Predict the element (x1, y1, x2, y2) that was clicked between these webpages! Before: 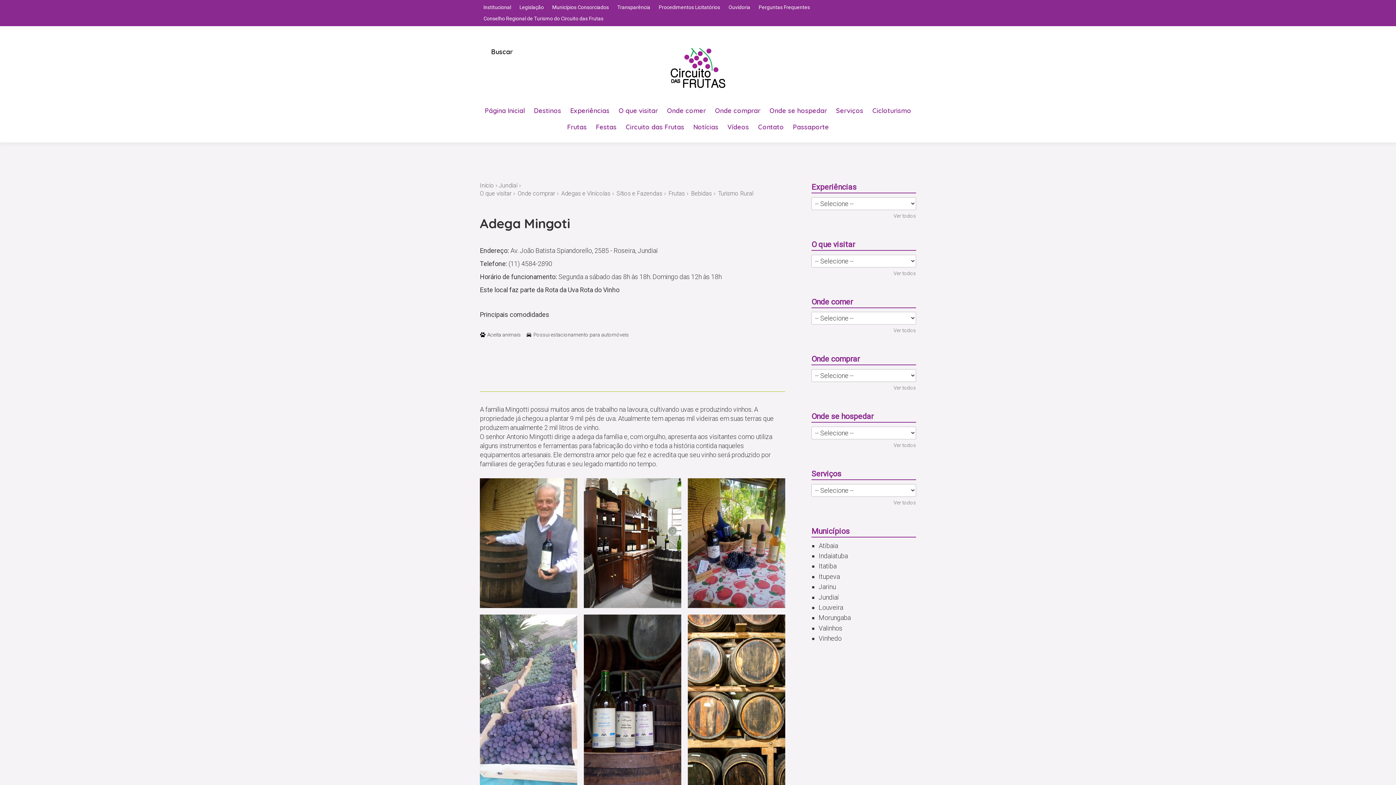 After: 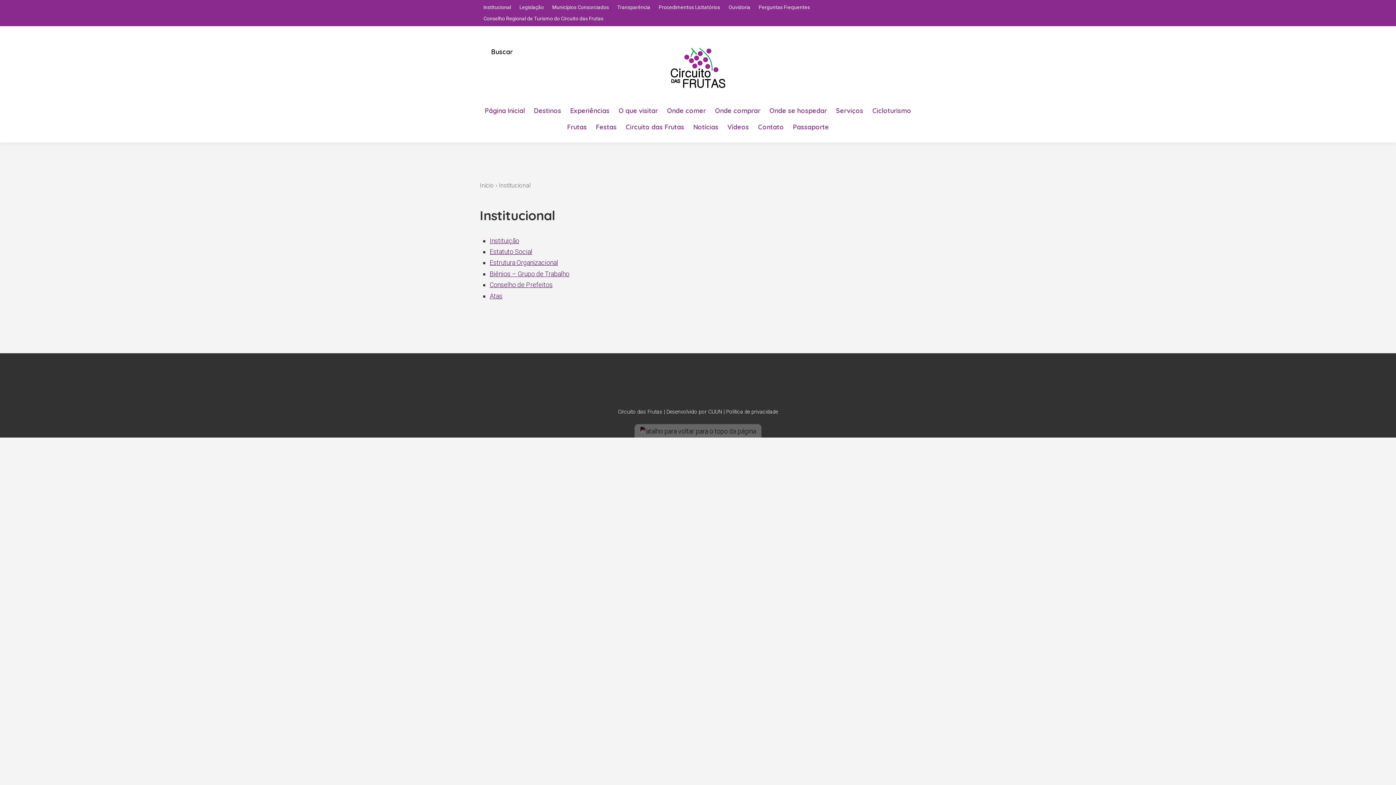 Action: bbox: (480, 0, 514, 13) label: Institucional